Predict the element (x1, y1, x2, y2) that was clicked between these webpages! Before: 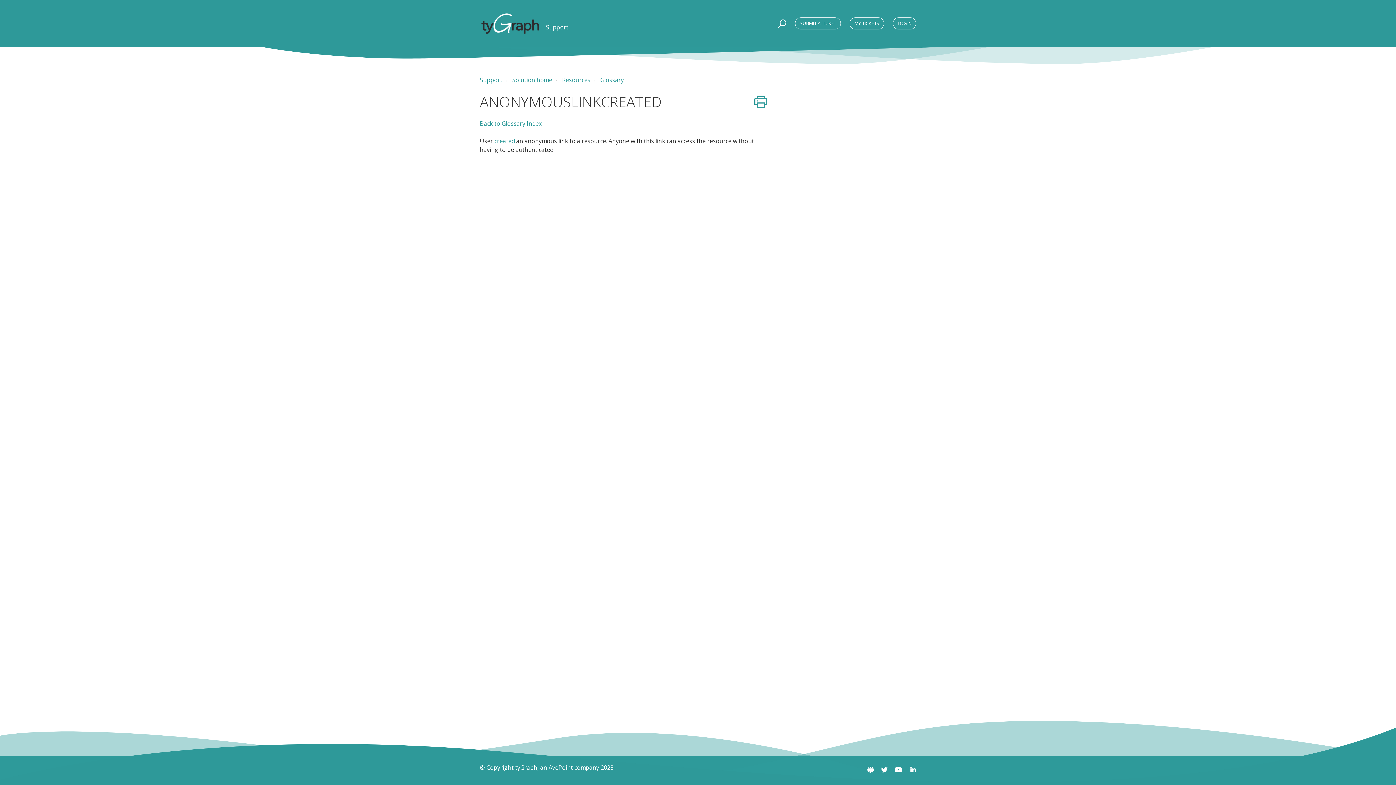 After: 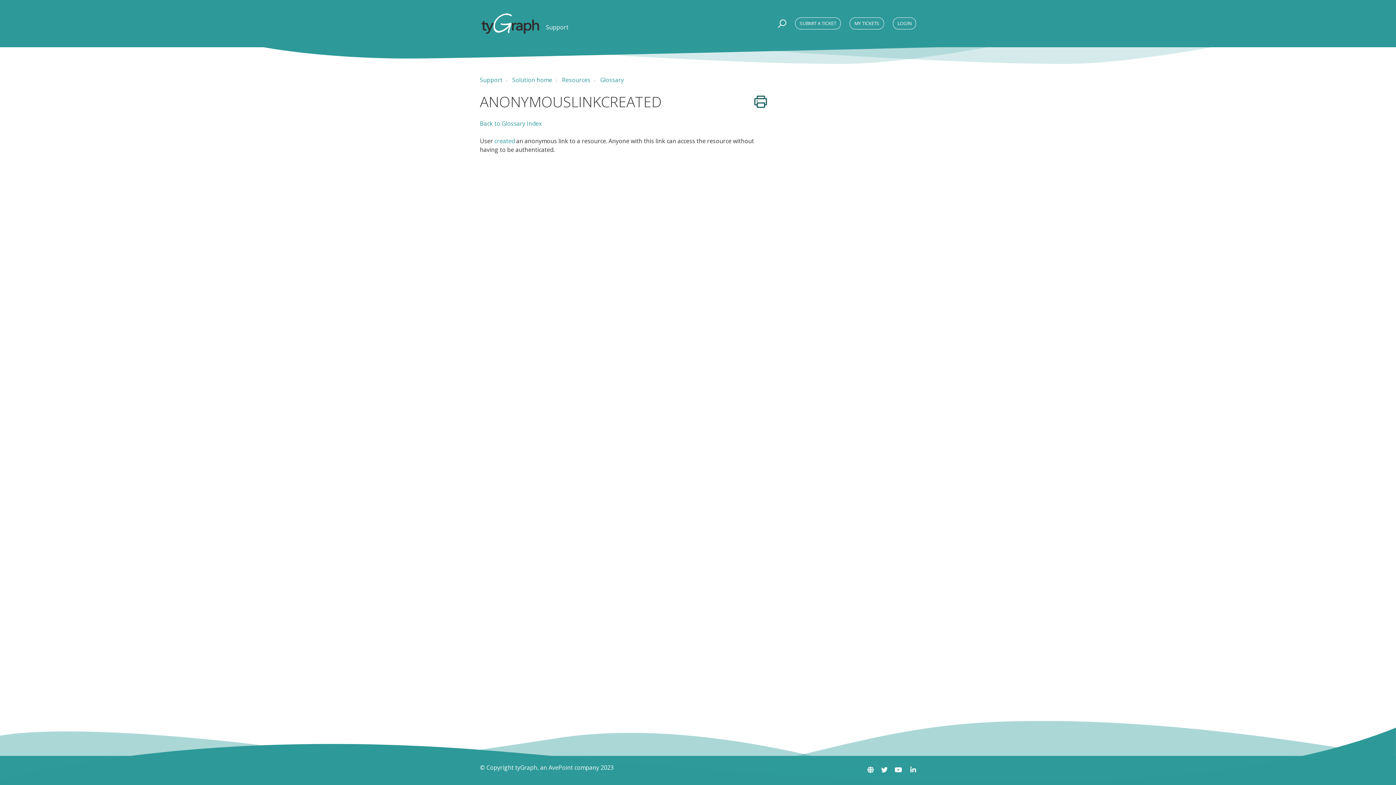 Action: bbox: (754, 93, 767, 110)